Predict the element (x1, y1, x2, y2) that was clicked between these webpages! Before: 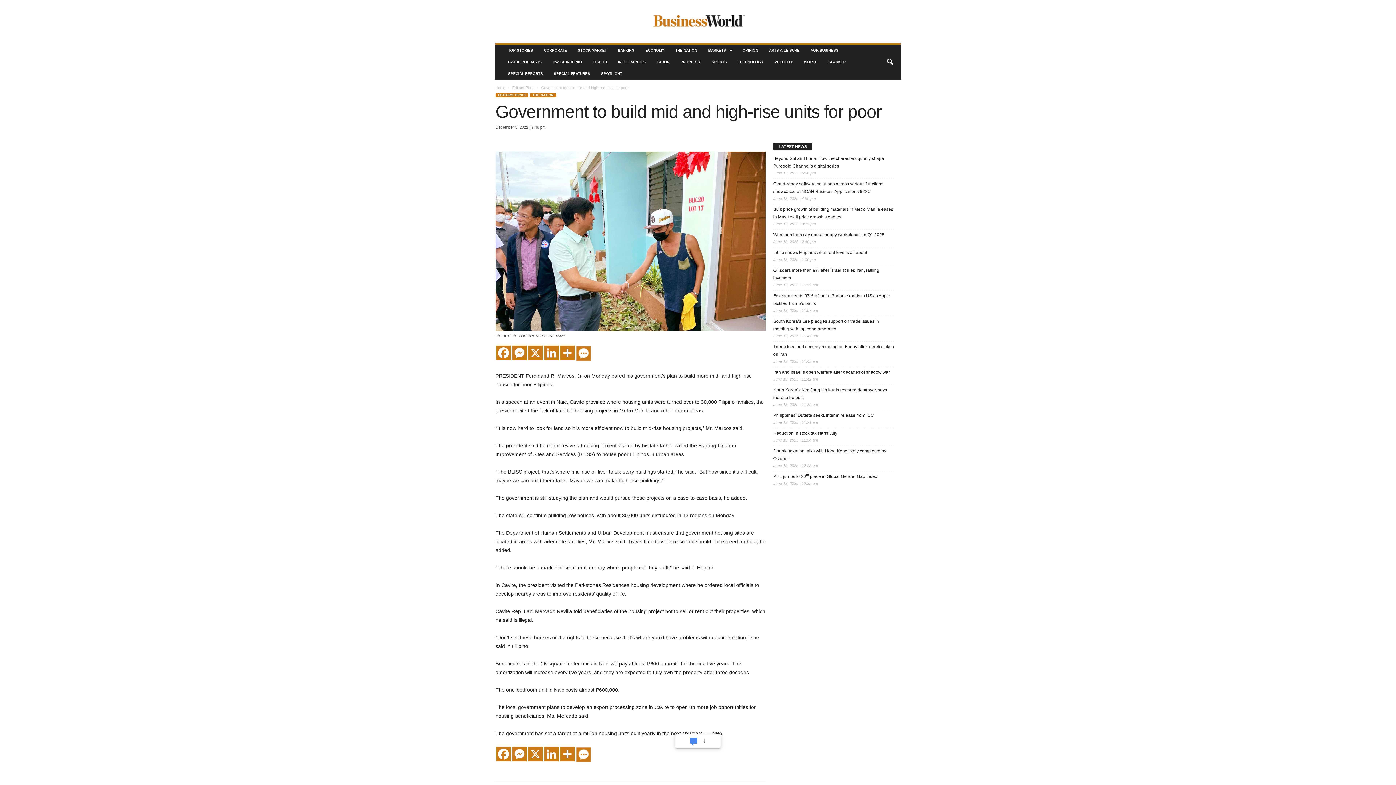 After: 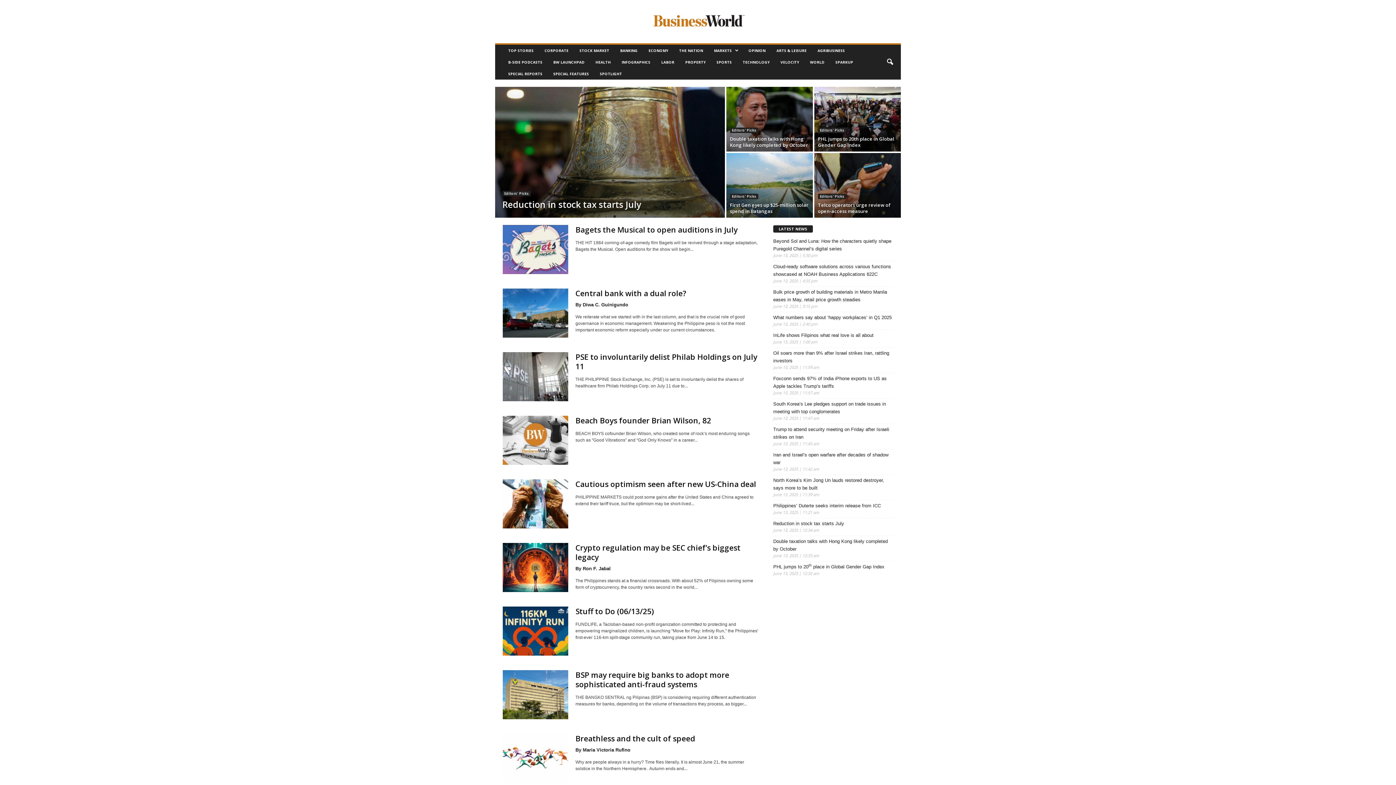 Action: label: Editors' Picks bbox: (512, 85, 534, 89)